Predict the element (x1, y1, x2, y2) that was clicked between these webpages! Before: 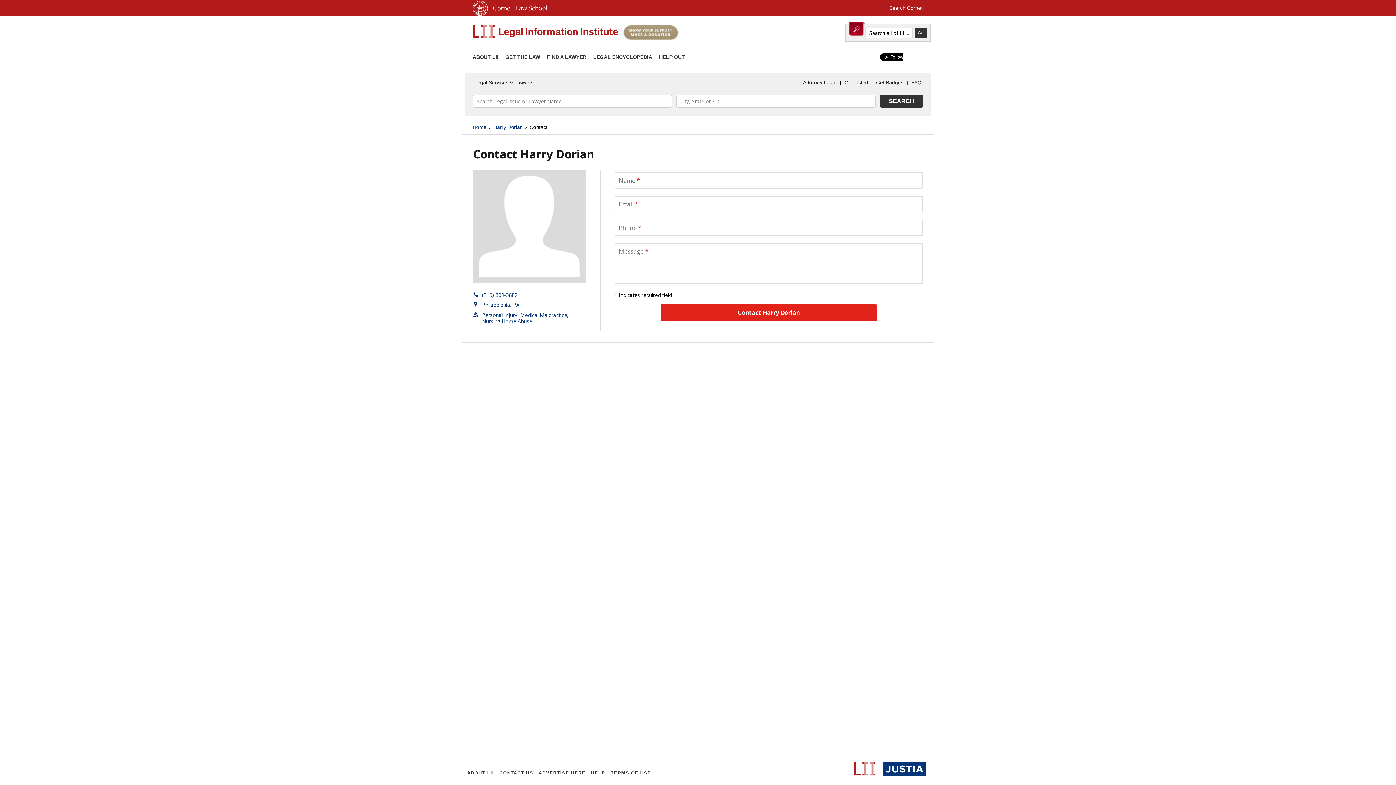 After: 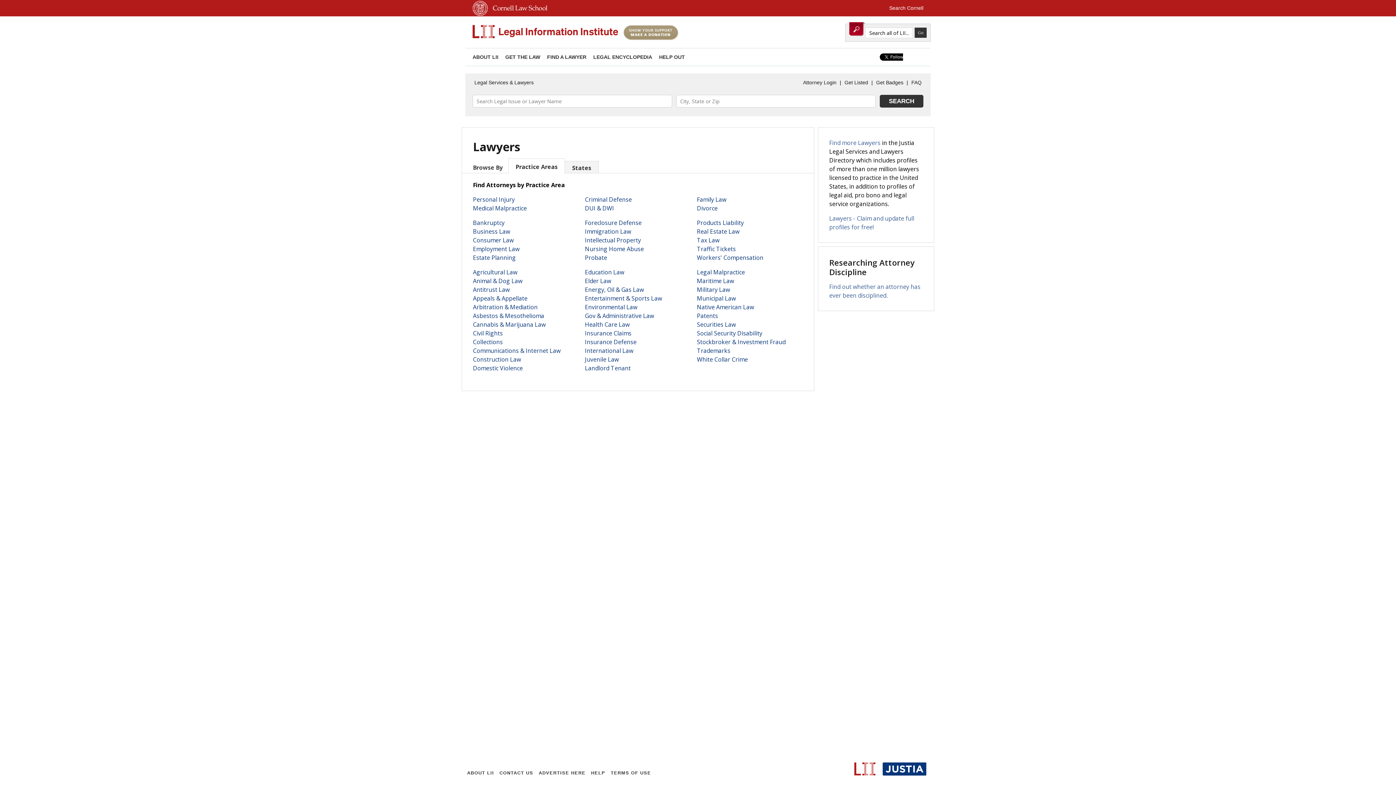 Action: bbox: (547, 54, 586, 60) label: FIND A LAWYER